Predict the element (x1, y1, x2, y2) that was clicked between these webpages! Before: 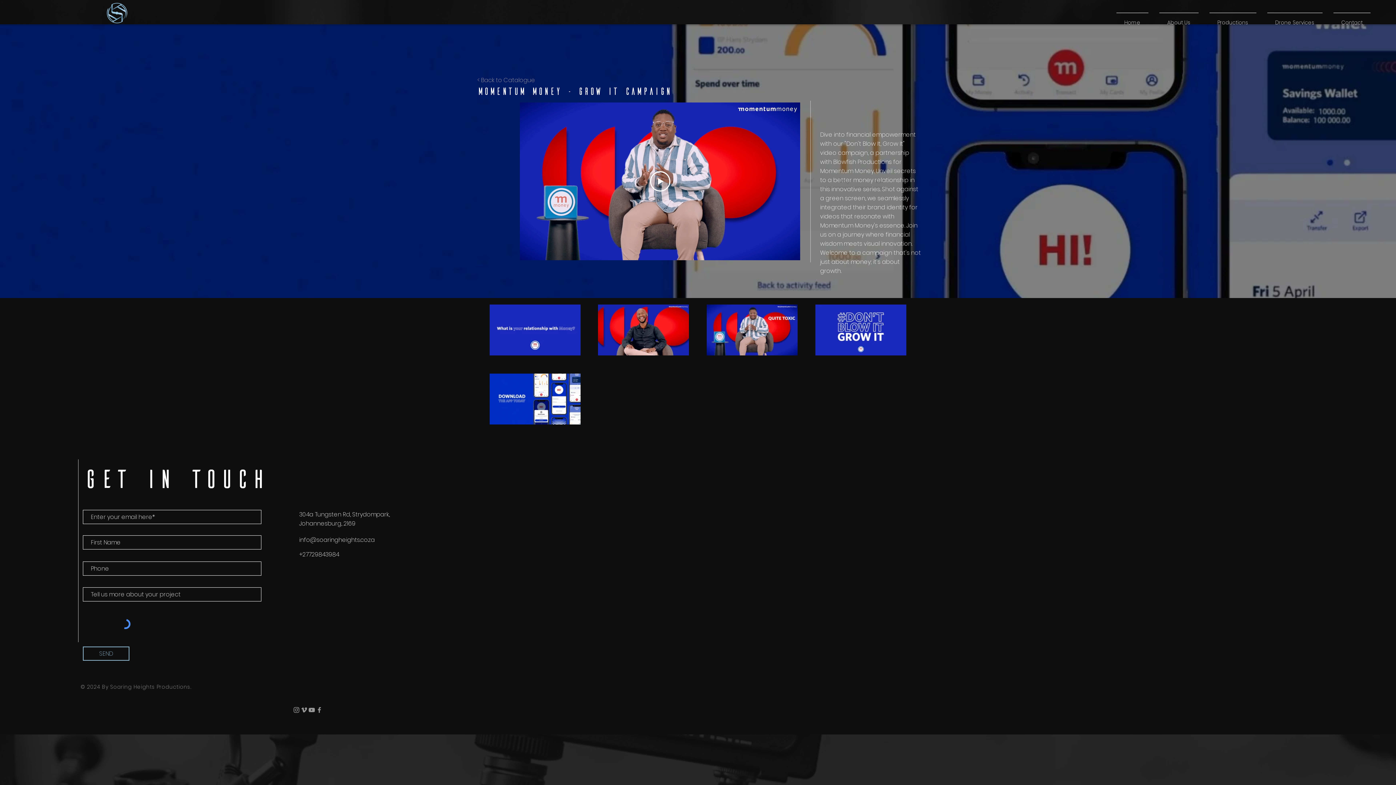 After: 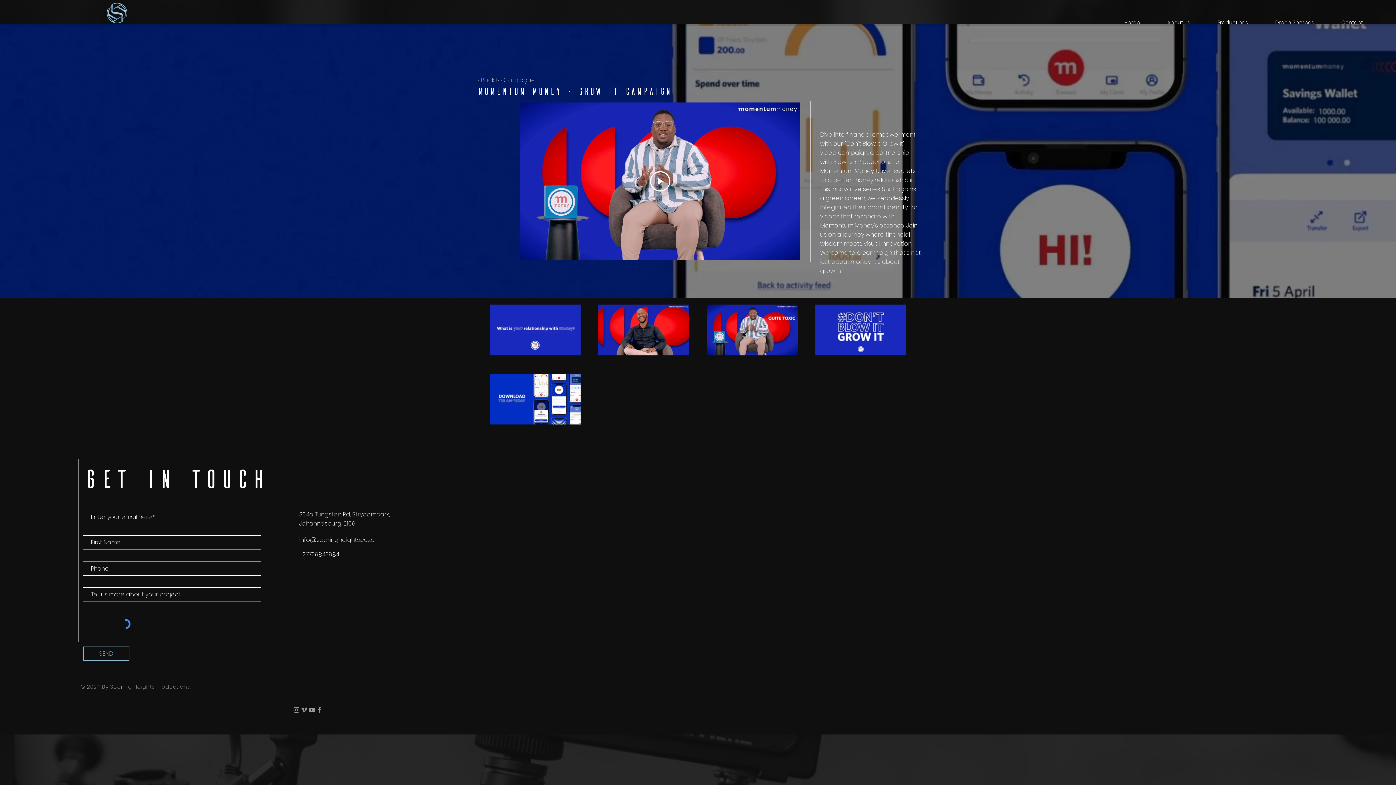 Action: bbox: (299, 536, 374, 544) label: info@soaringheights.co.za